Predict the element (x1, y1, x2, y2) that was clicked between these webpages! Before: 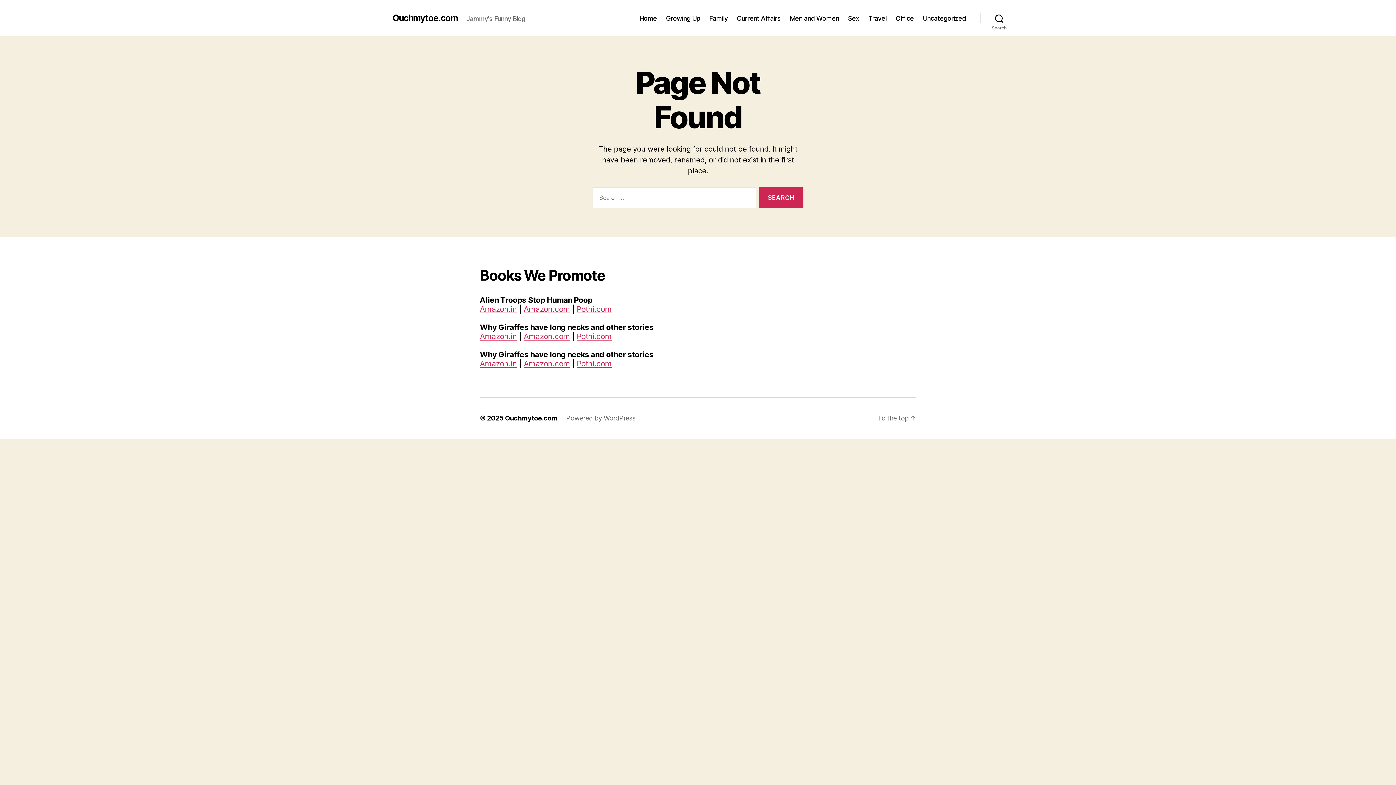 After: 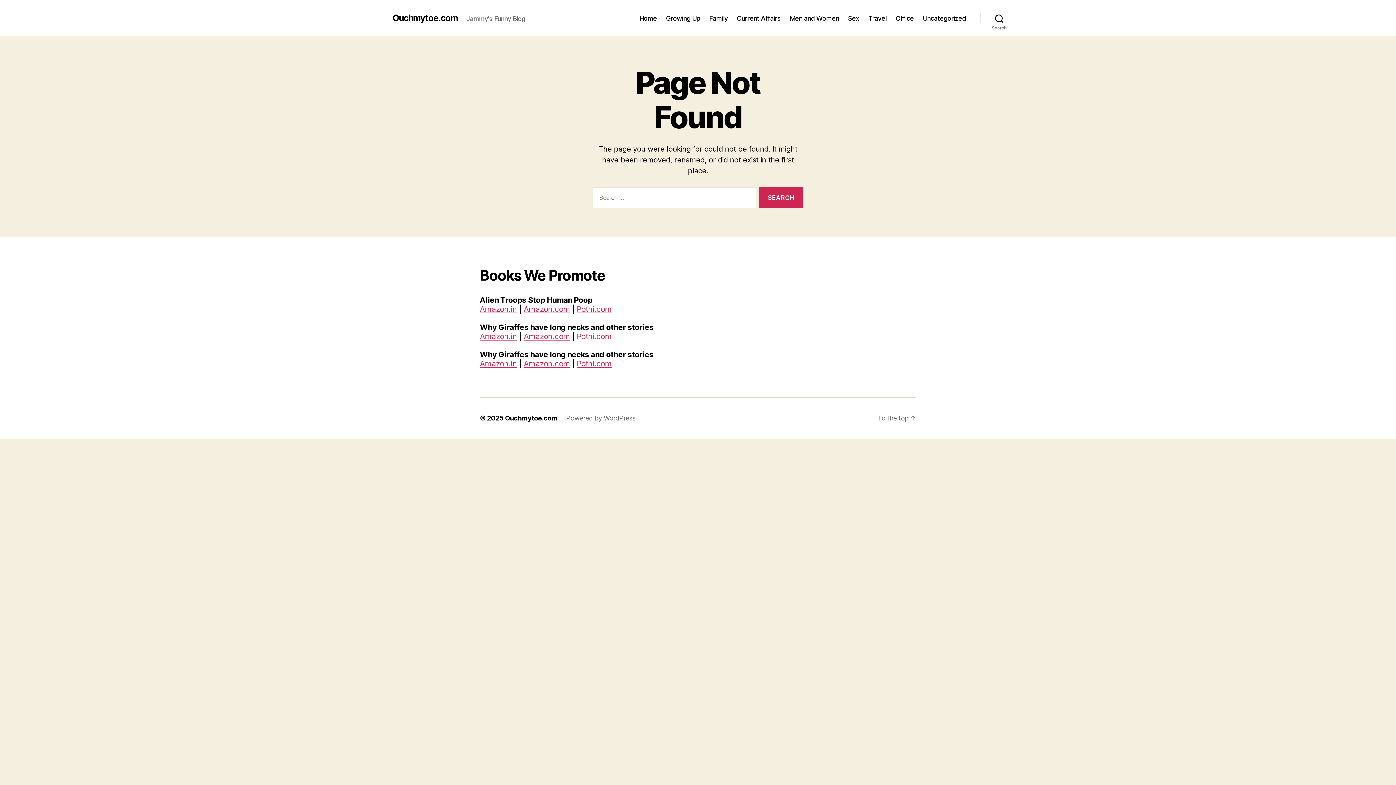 Action: label: Pothi.com bbox: (576, 332, 611, 341)